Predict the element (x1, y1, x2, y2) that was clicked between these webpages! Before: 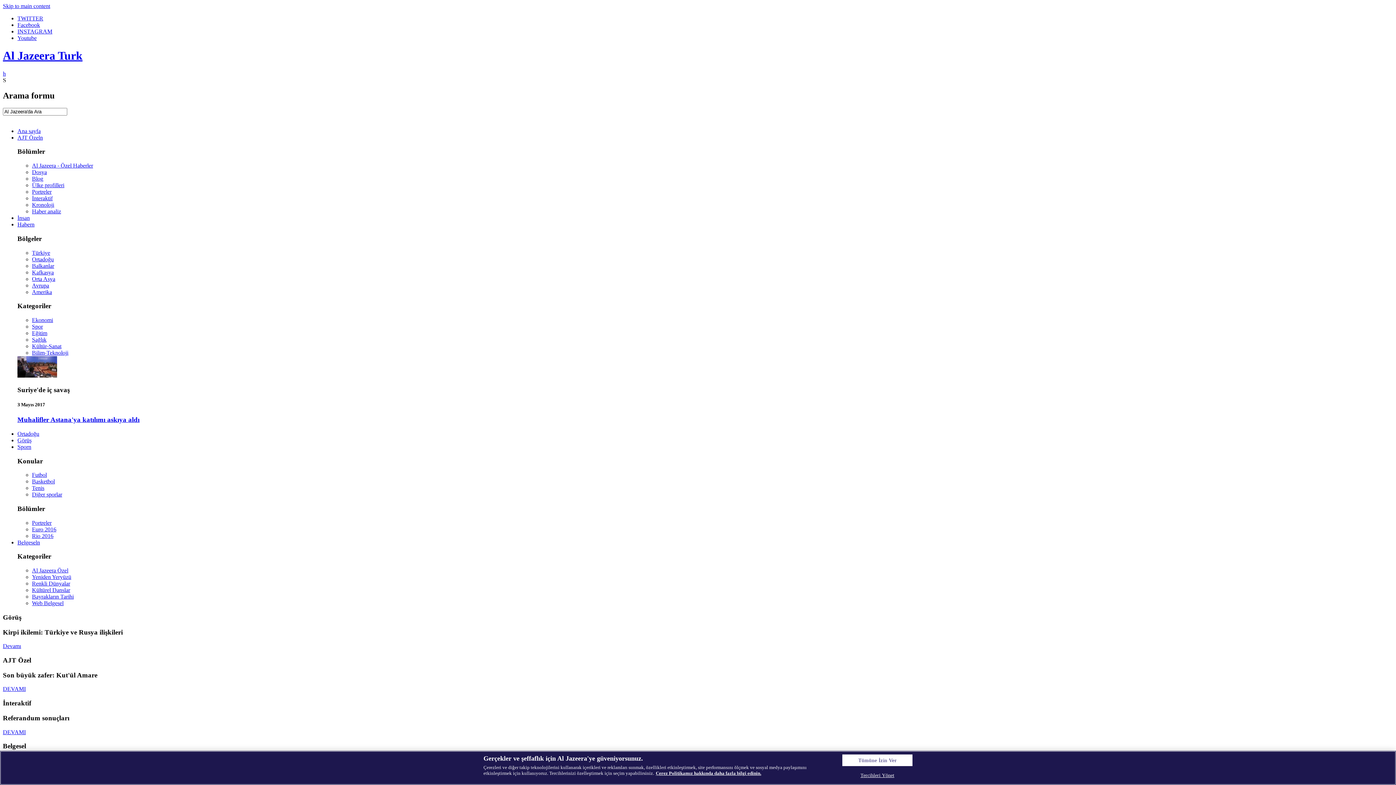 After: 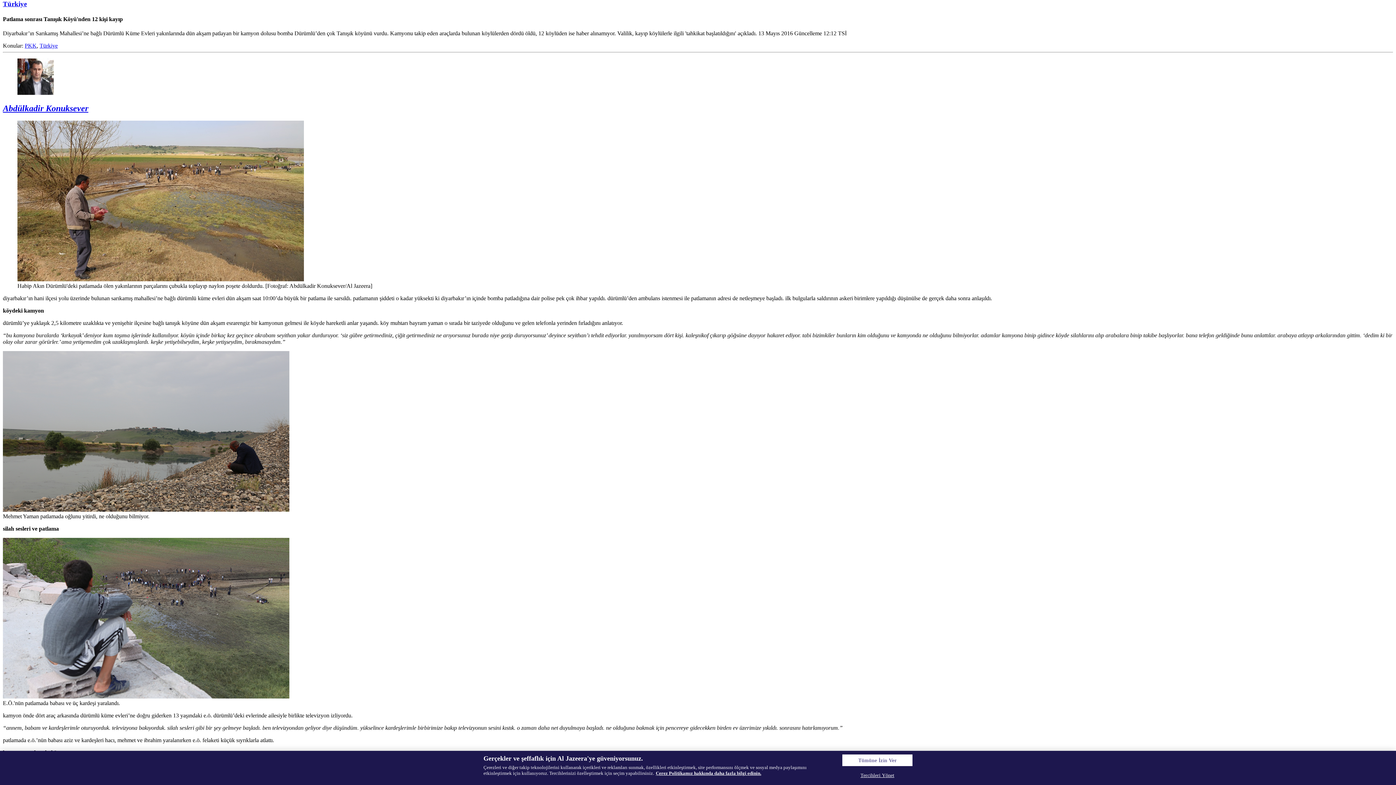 Action: label: Skip to main content bbox: (2, 2, 50, 9)